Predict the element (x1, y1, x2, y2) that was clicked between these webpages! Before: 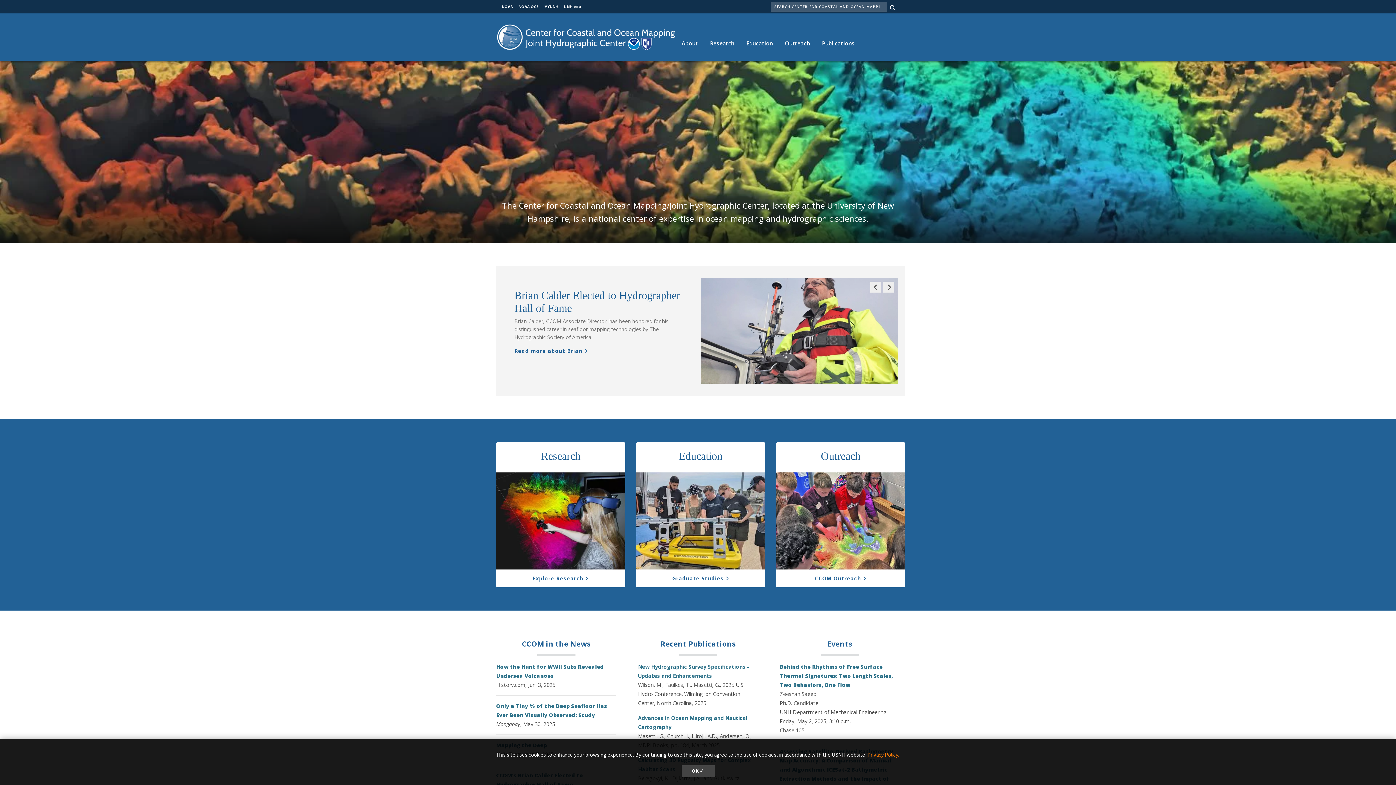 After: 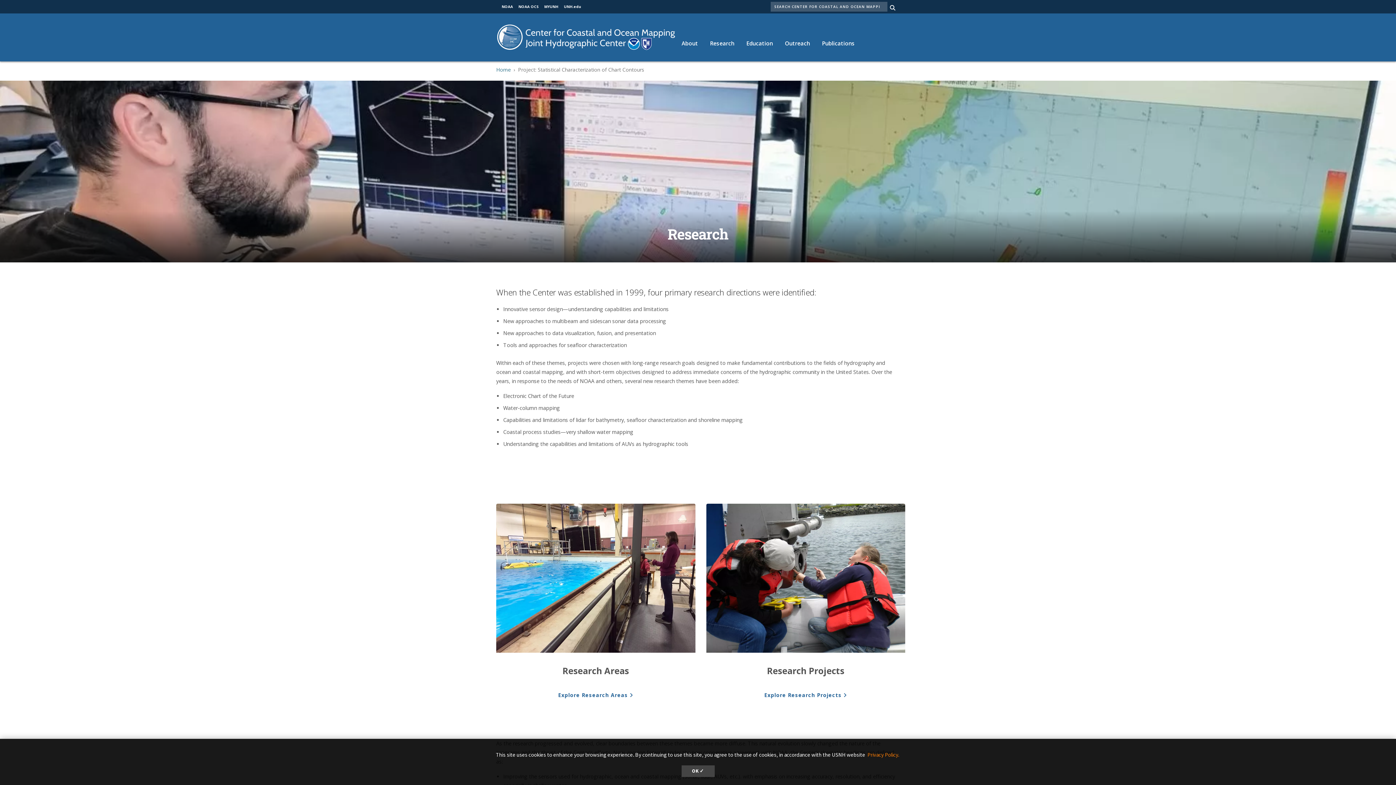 Action: bbox: (496, 472, 625, 569)